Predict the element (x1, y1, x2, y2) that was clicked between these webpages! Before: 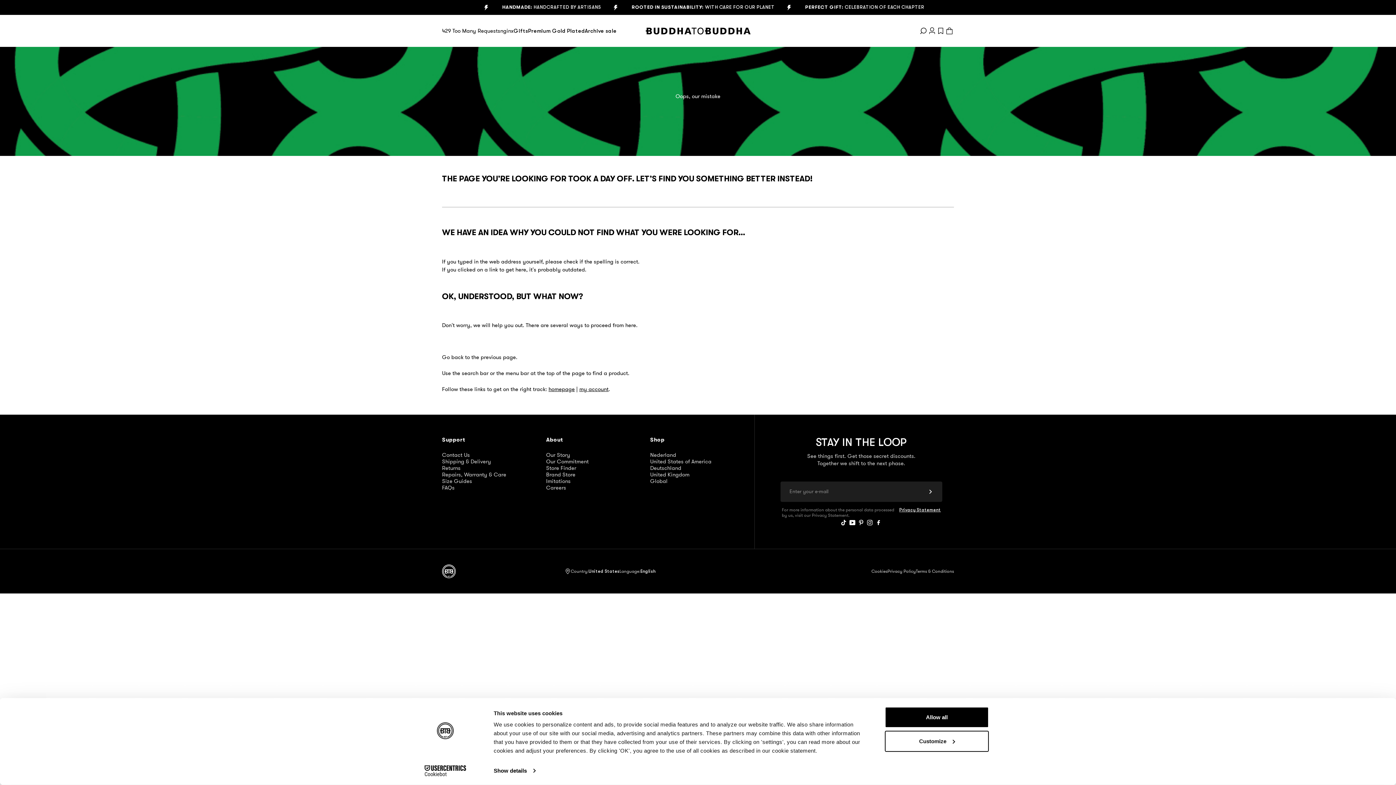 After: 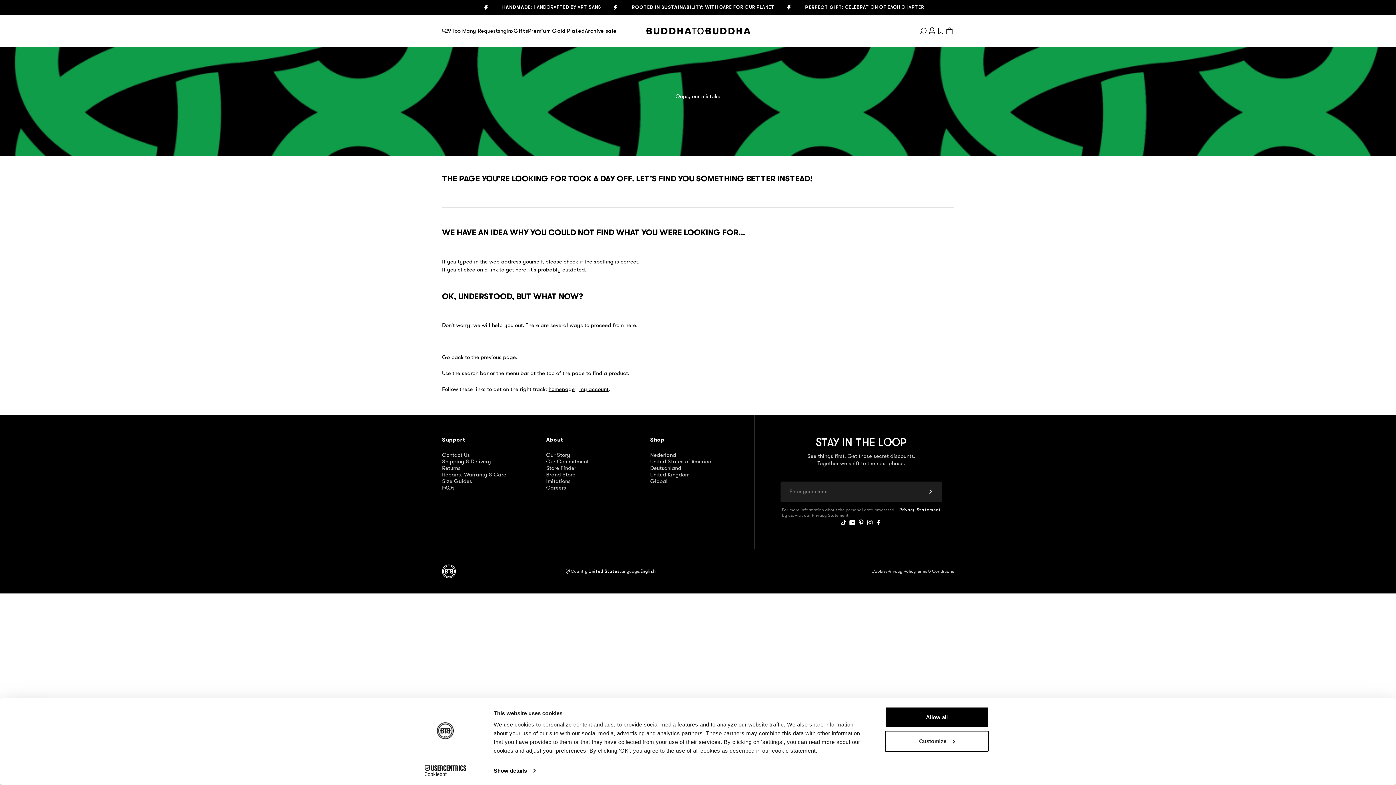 Action: bbox: (857, 518, 865, 527)